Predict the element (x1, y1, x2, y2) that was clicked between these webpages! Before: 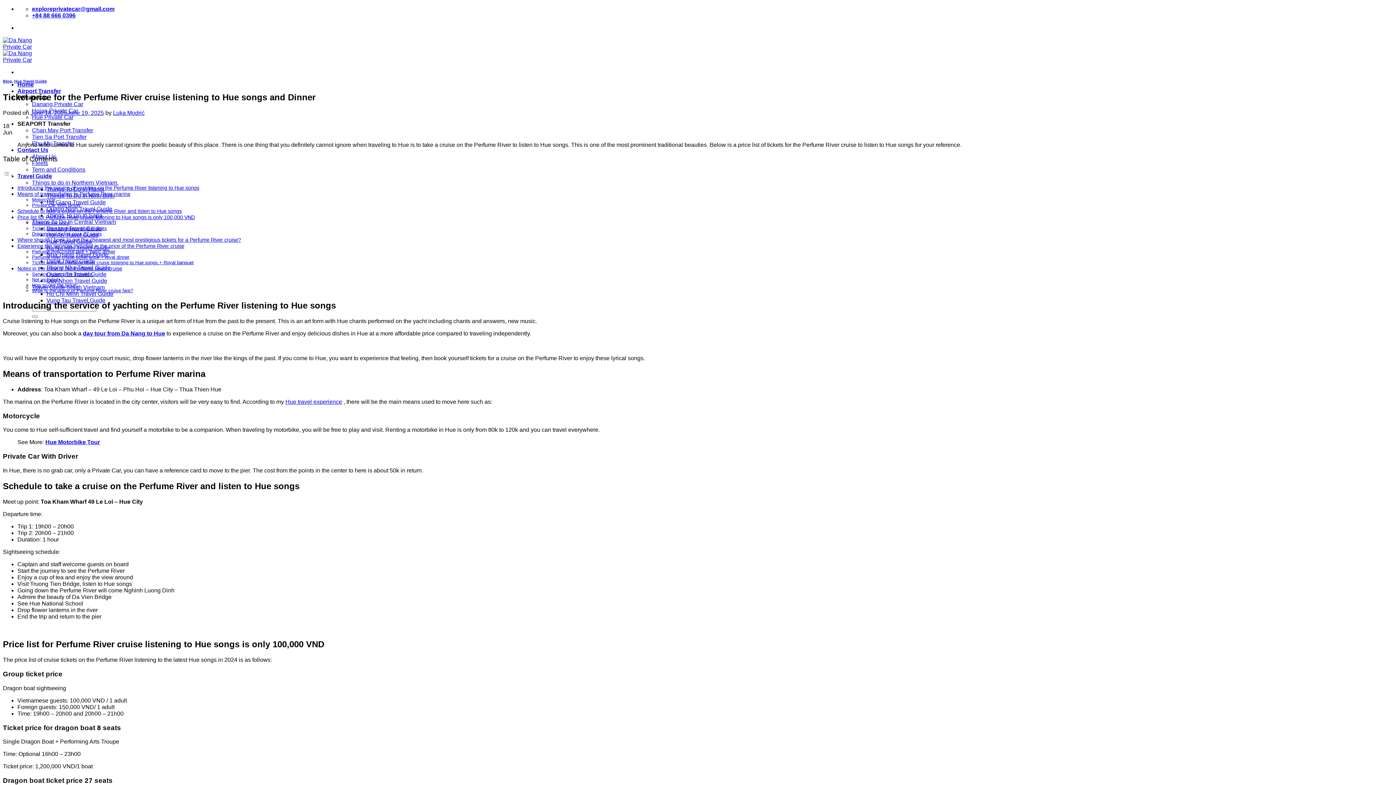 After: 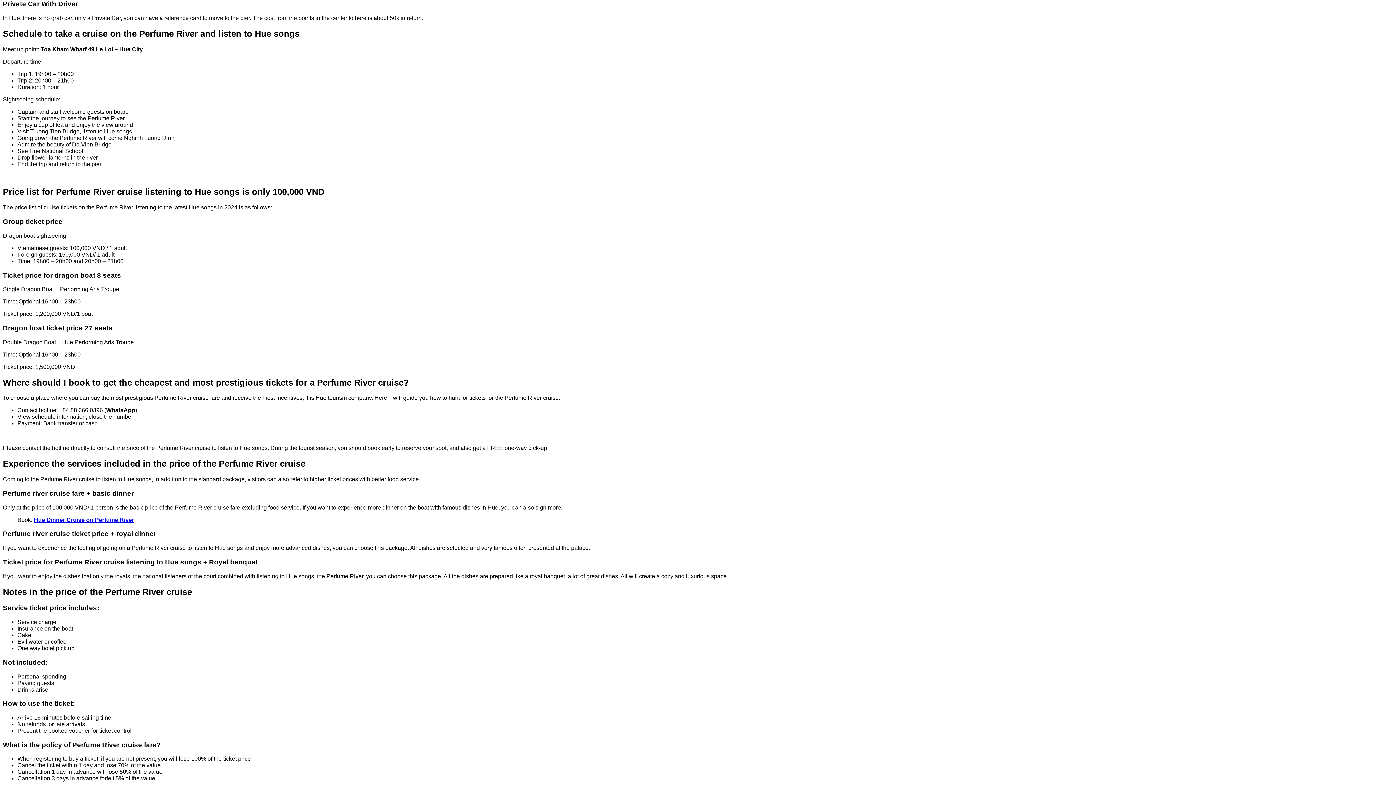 Action: bbox: (32, 202, 80, 208) label: Private Car With Driver